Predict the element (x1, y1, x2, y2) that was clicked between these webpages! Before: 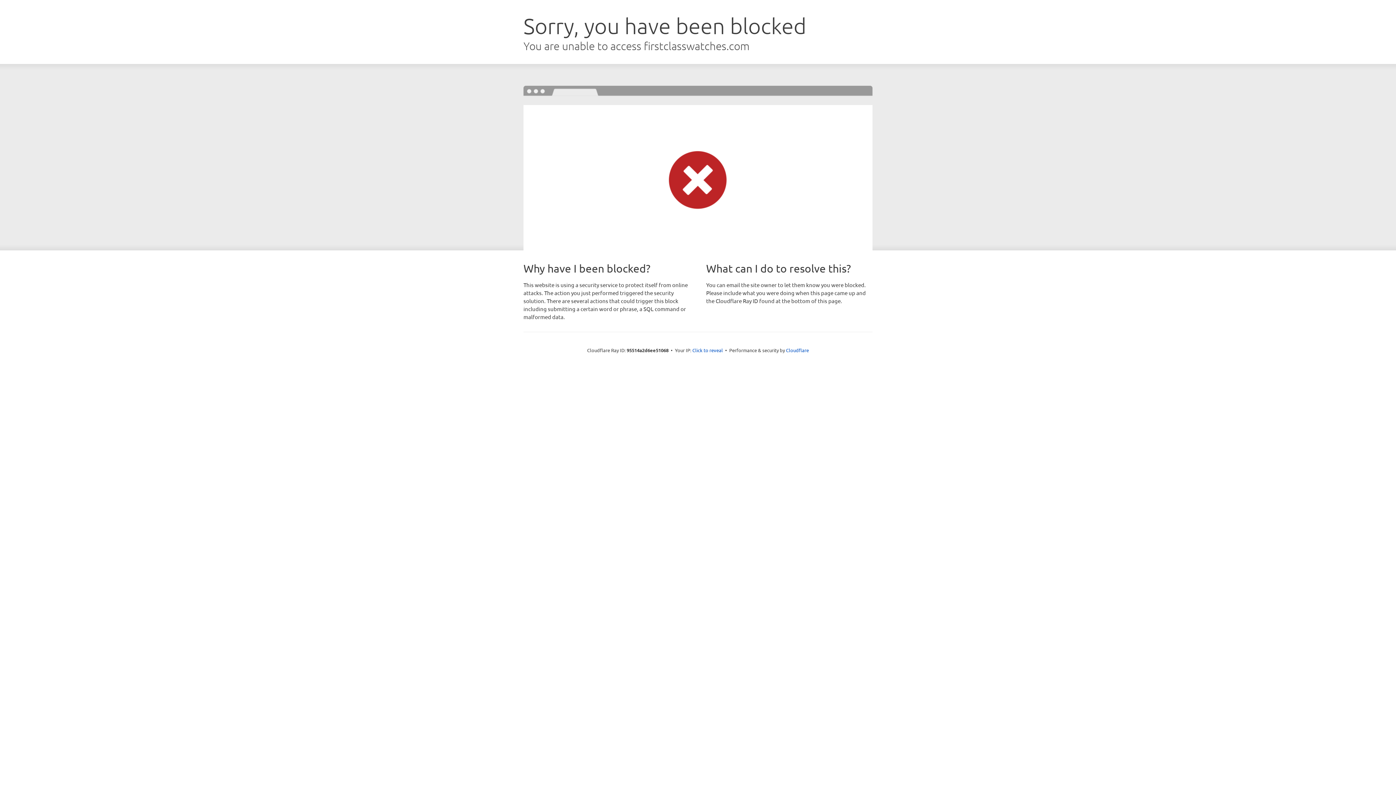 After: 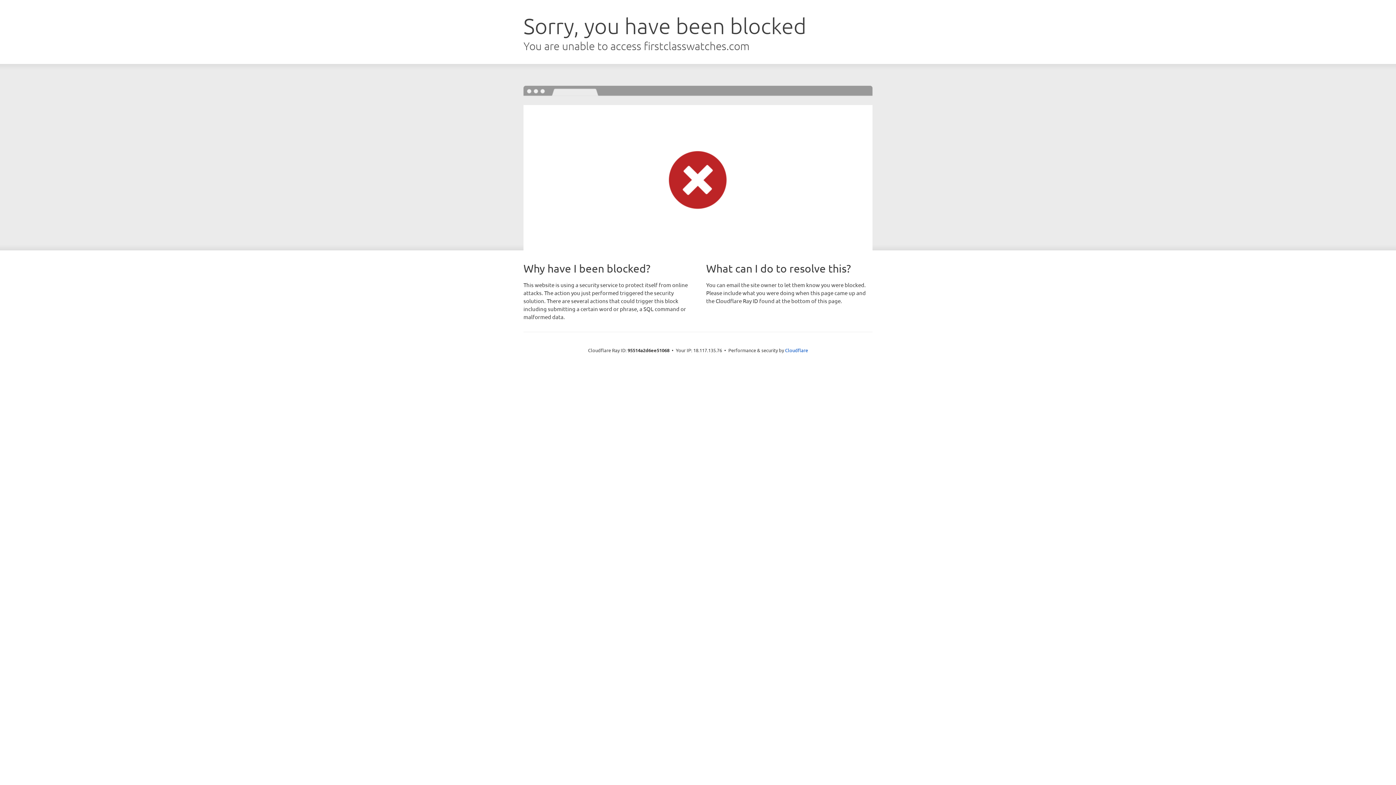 Action: label: Click to reveal bbox: (692, 346, 723, 353)